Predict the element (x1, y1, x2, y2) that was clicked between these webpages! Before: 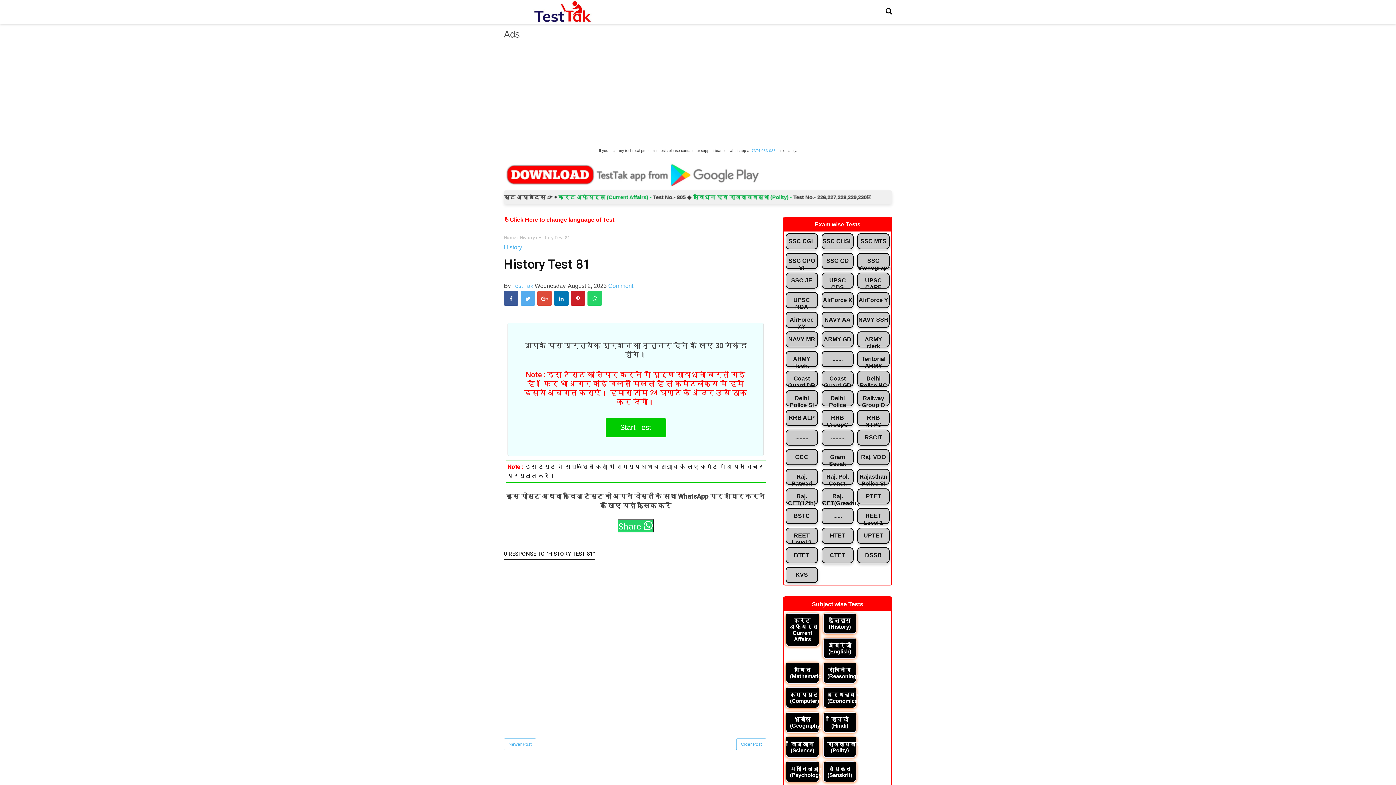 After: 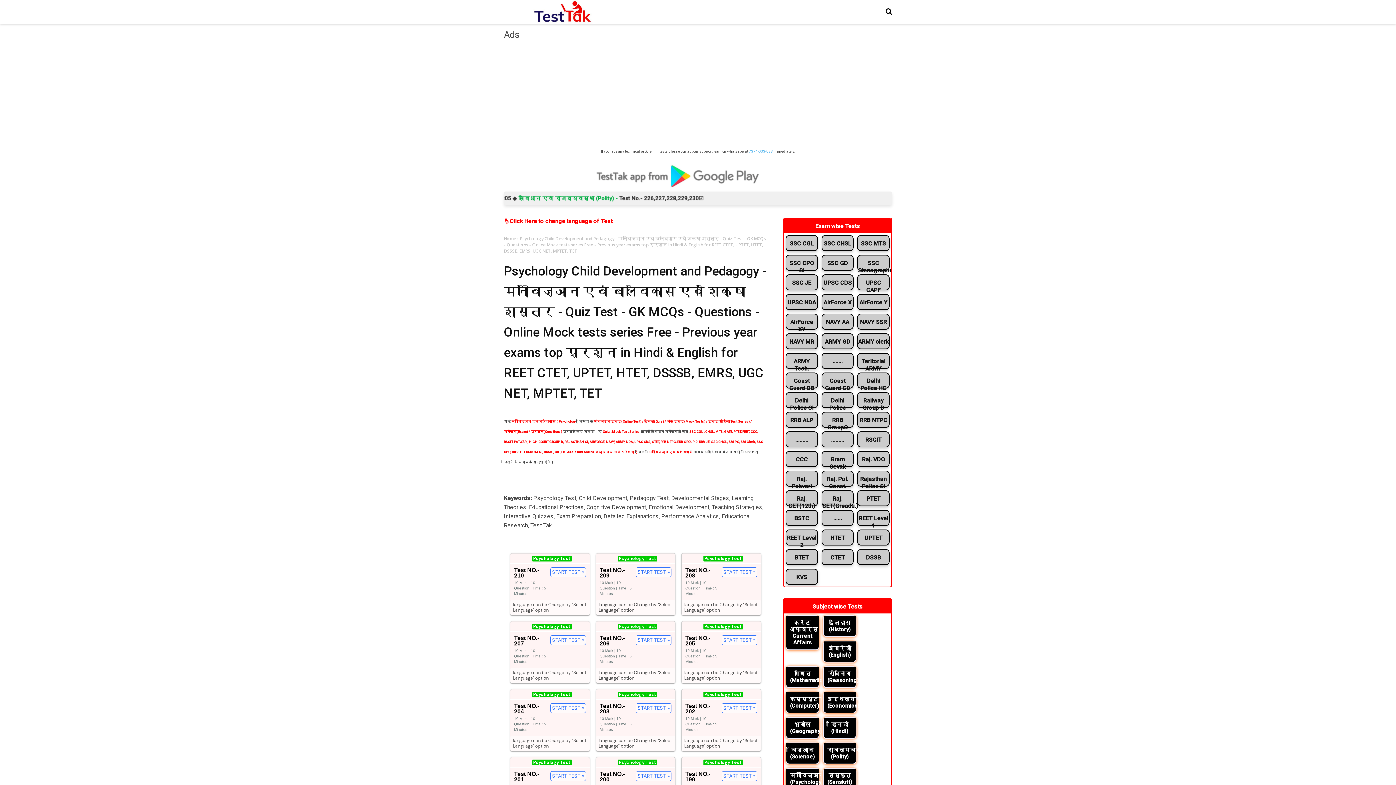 Action: bbox: (786, 762, 818, 782) label: मनोविज्ञान
(Psychology)